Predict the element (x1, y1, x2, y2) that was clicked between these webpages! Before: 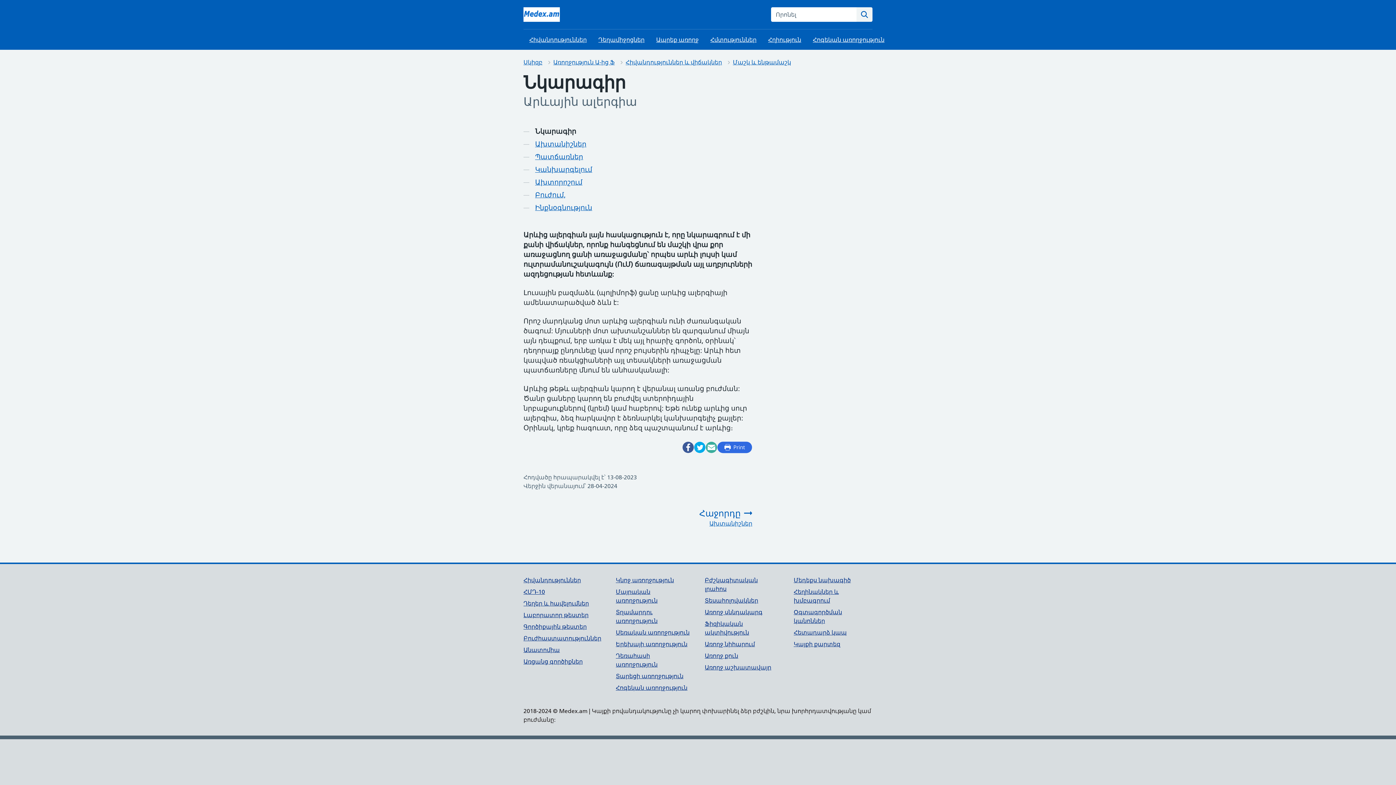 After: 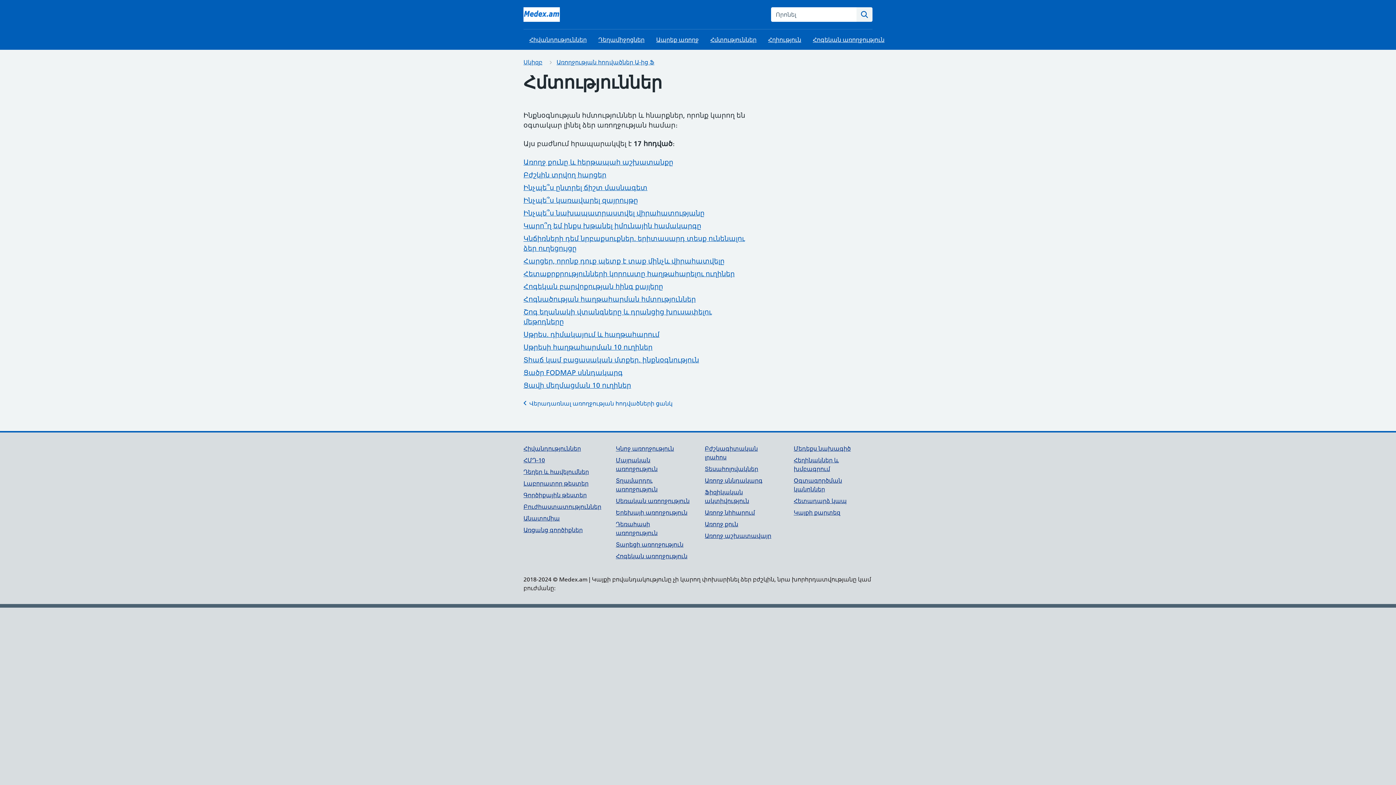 Action: bbox: (704, 29, 762, 49) label: Հմտություններ